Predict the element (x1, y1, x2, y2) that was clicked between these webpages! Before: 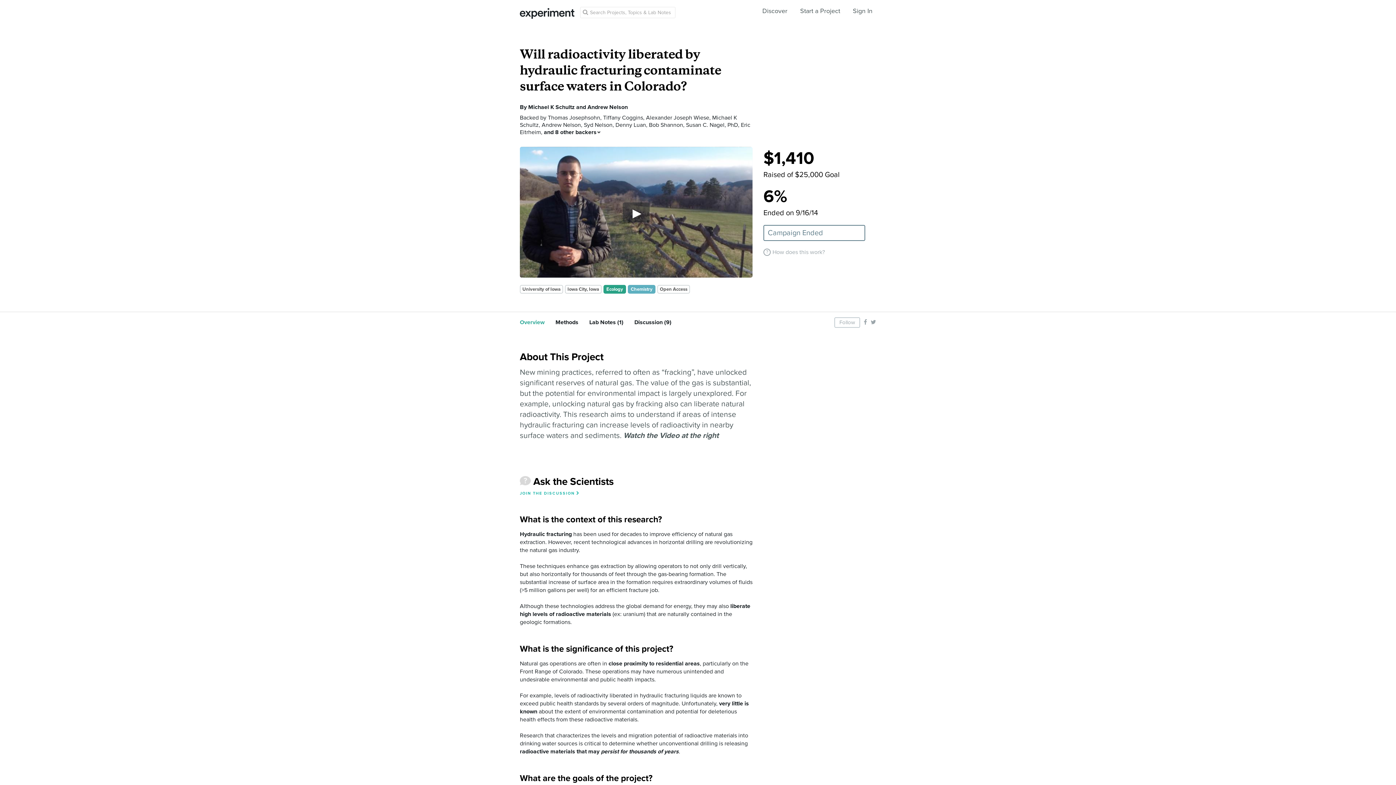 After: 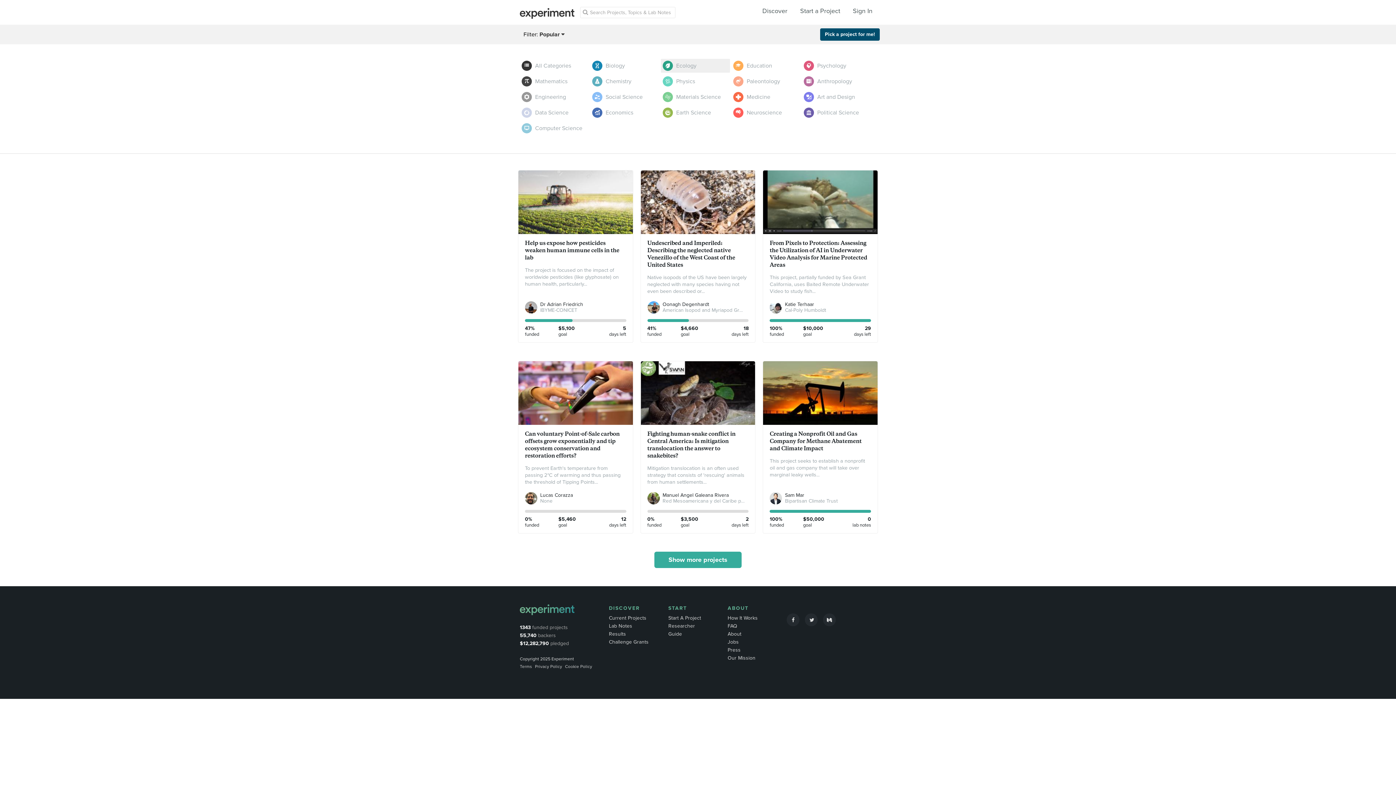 Action: label: Ecology bbox: (603, 285, 626, 293)